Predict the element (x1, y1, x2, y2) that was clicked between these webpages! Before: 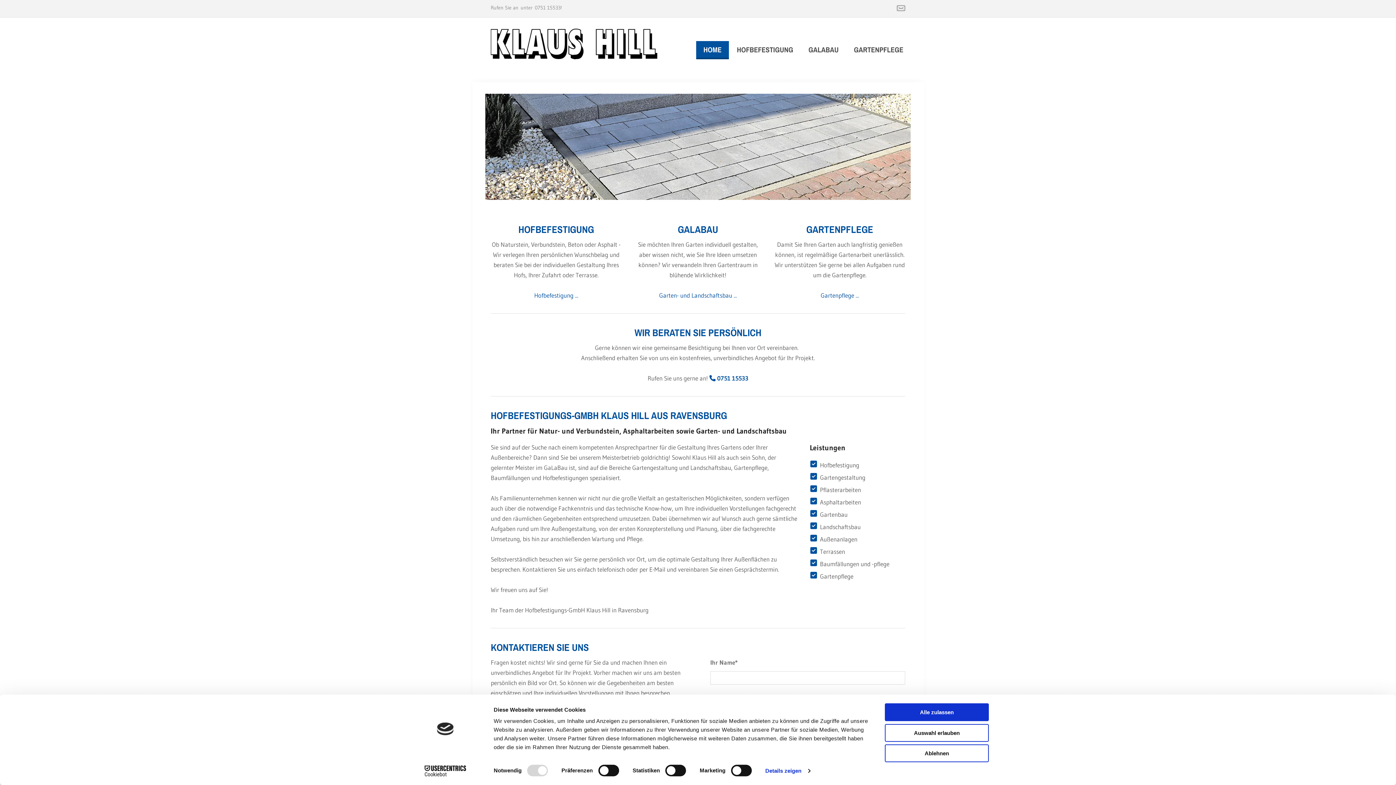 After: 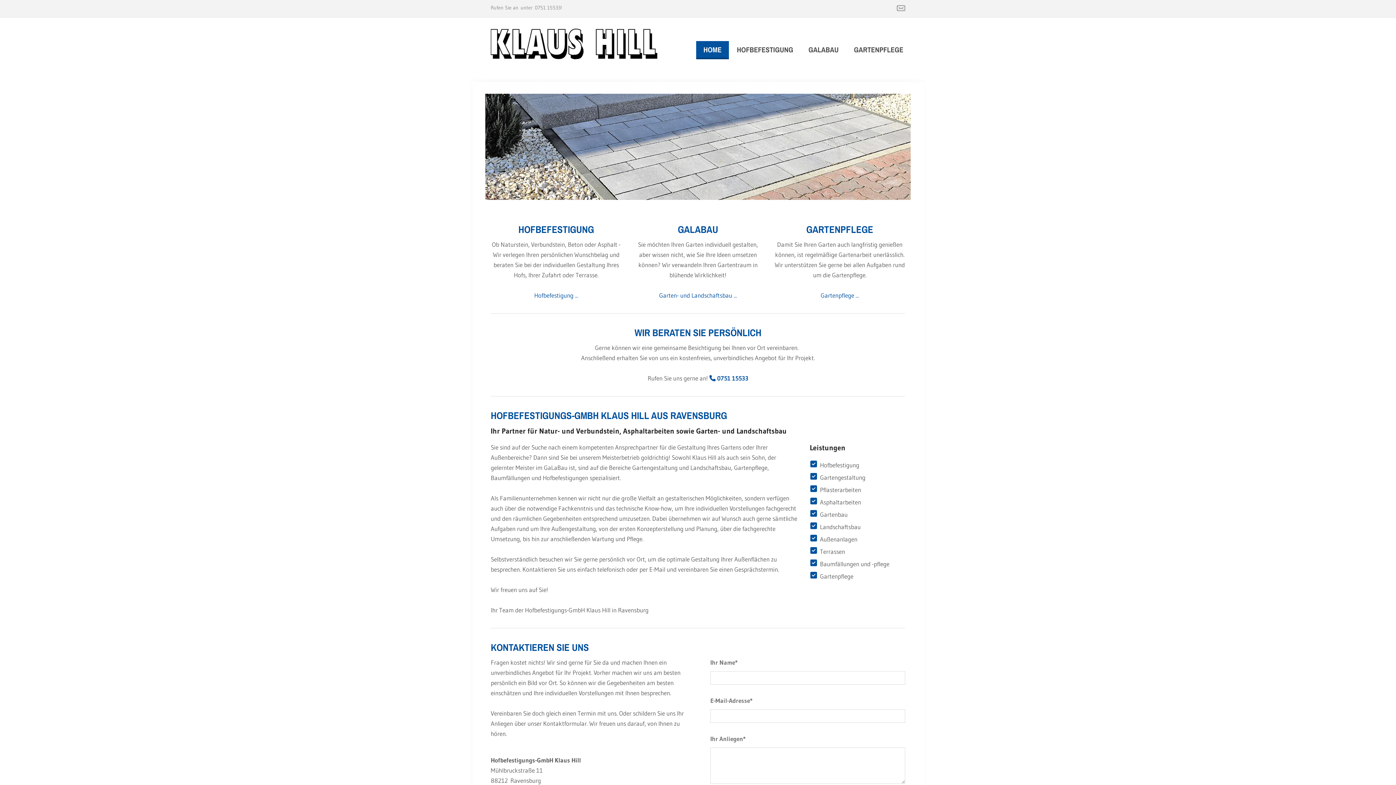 Action: label: Auswahl erlauben bbox: (885, 724, 989, 742)